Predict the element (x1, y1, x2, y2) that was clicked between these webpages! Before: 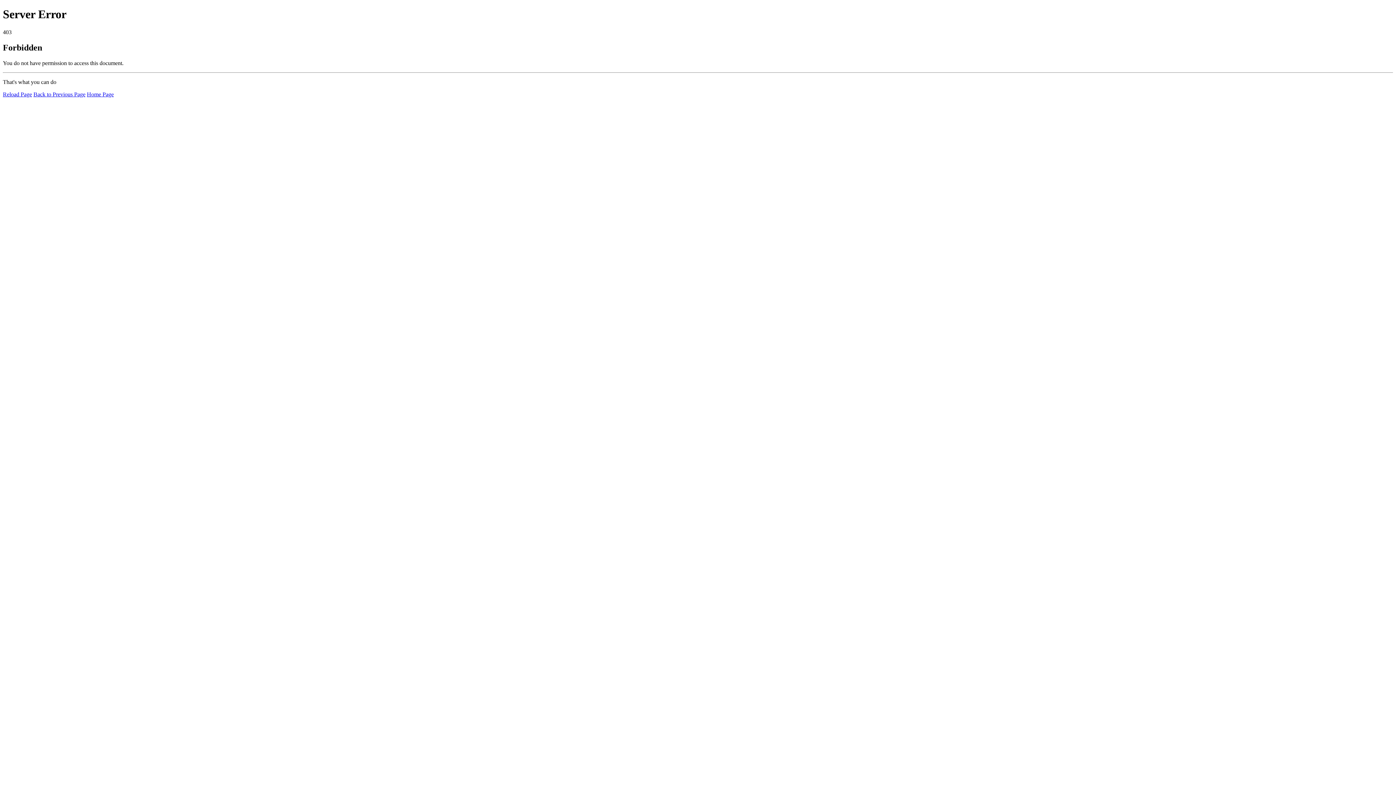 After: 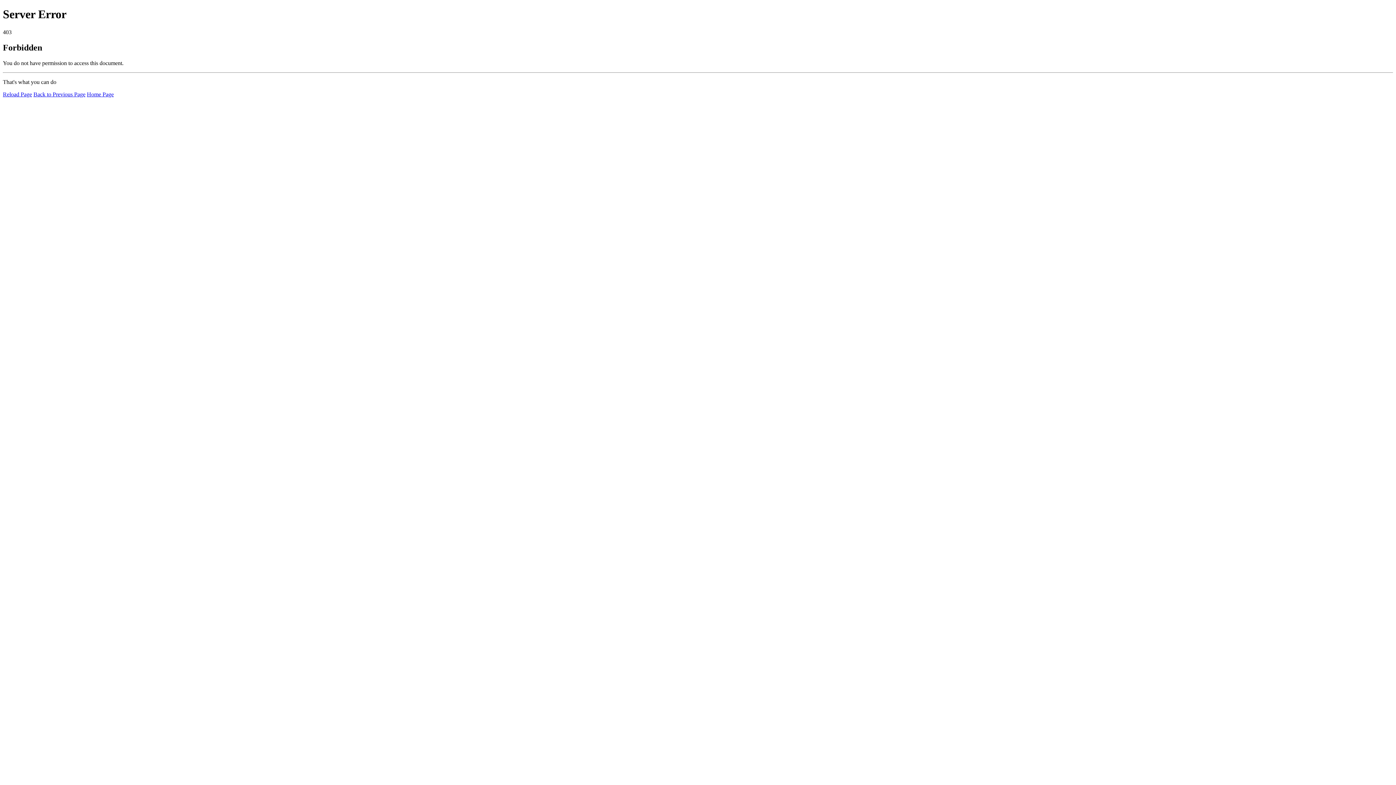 Action: bbox: (2, 91, 32, 97) label: Reload Page